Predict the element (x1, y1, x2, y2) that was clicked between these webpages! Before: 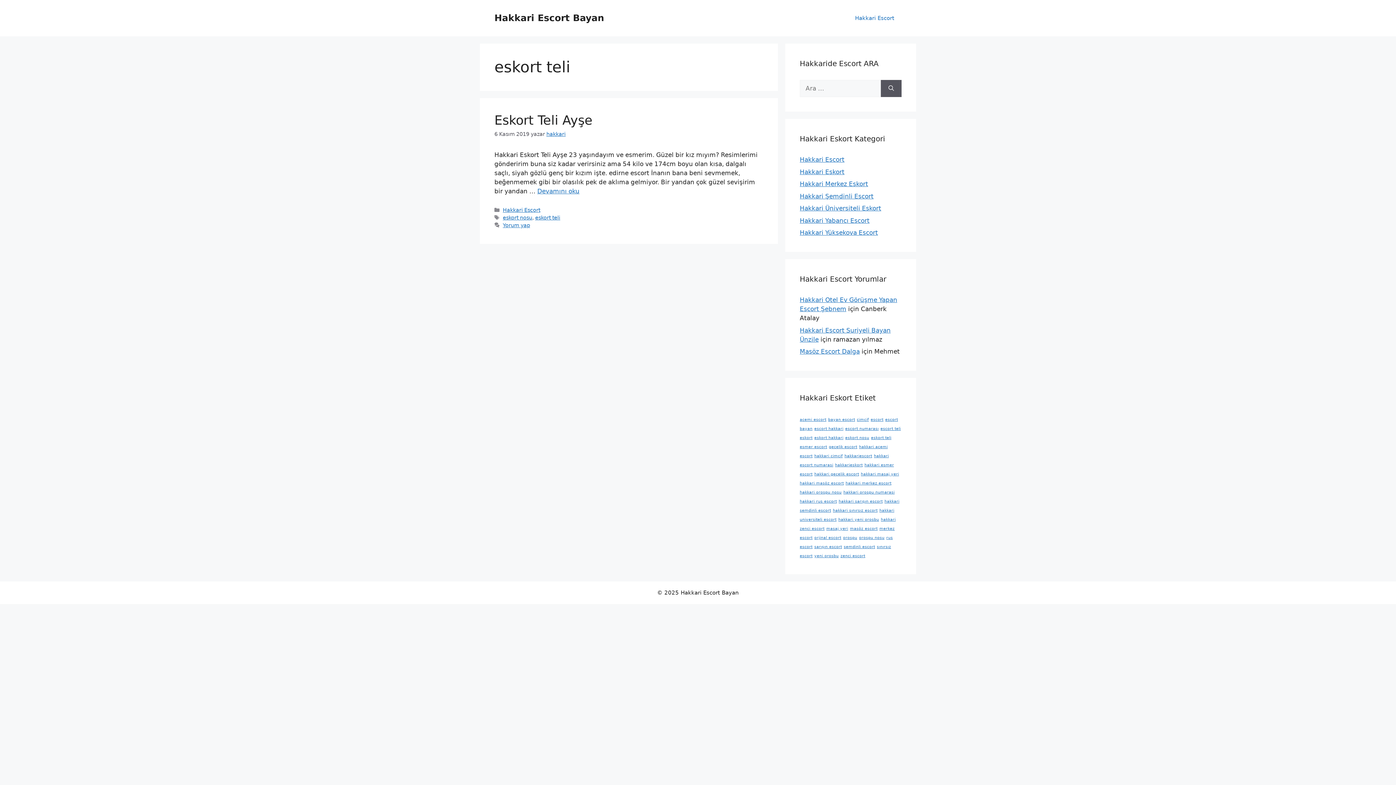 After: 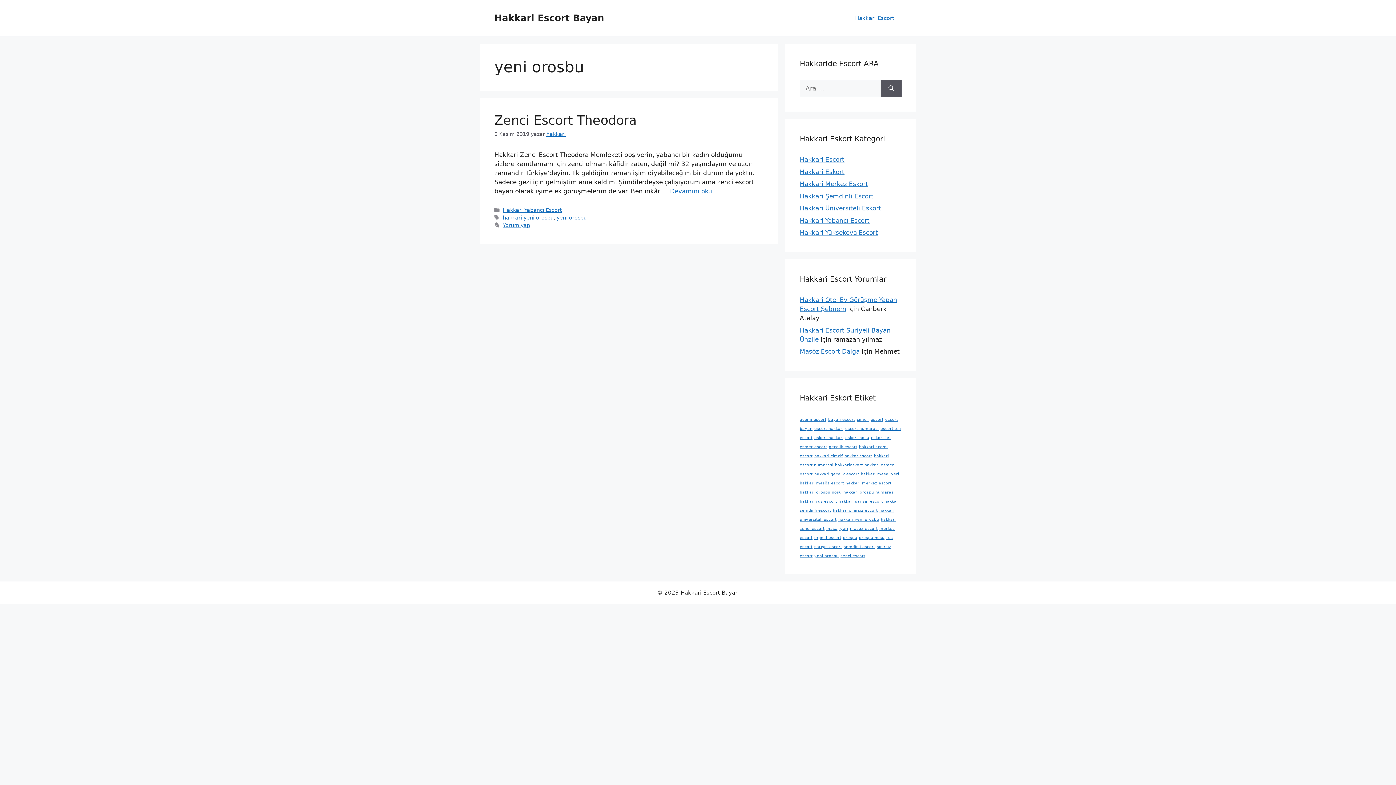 Action: label: yeni orosbu (1 öge) bbox: (814, 553, 838, 558)